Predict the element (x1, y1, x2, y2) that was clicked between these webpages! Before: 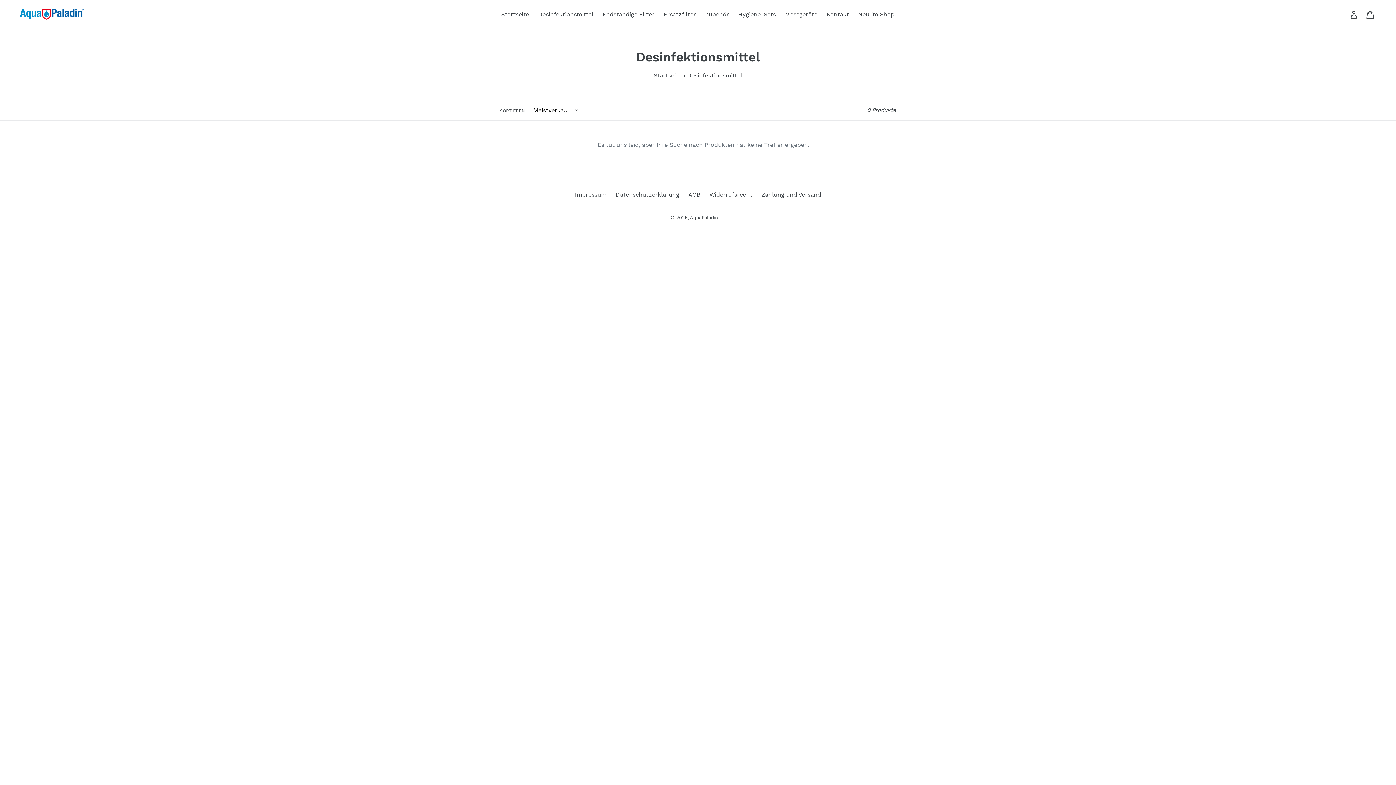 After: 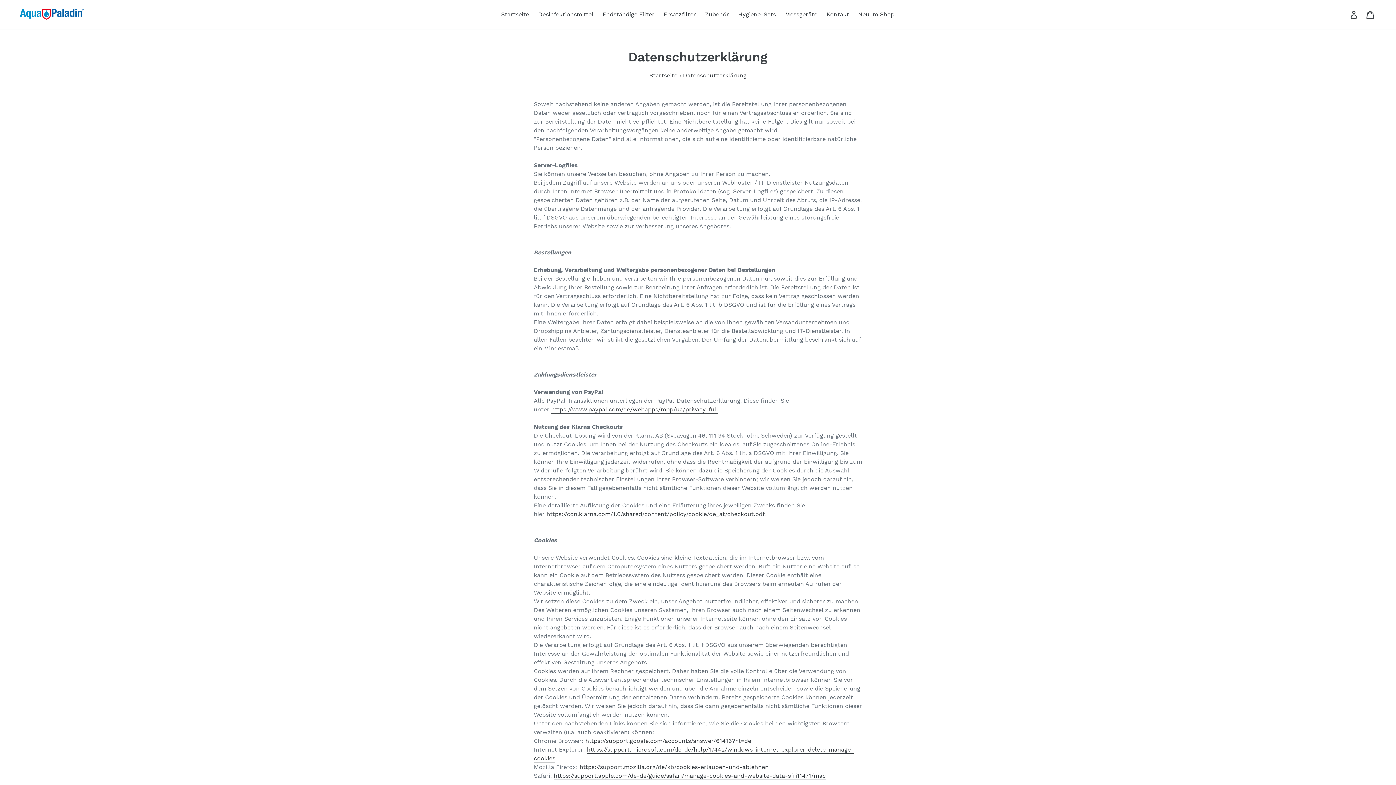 Action: label: Datenschutzerklärung bbox: (615, 191, 679, 198)